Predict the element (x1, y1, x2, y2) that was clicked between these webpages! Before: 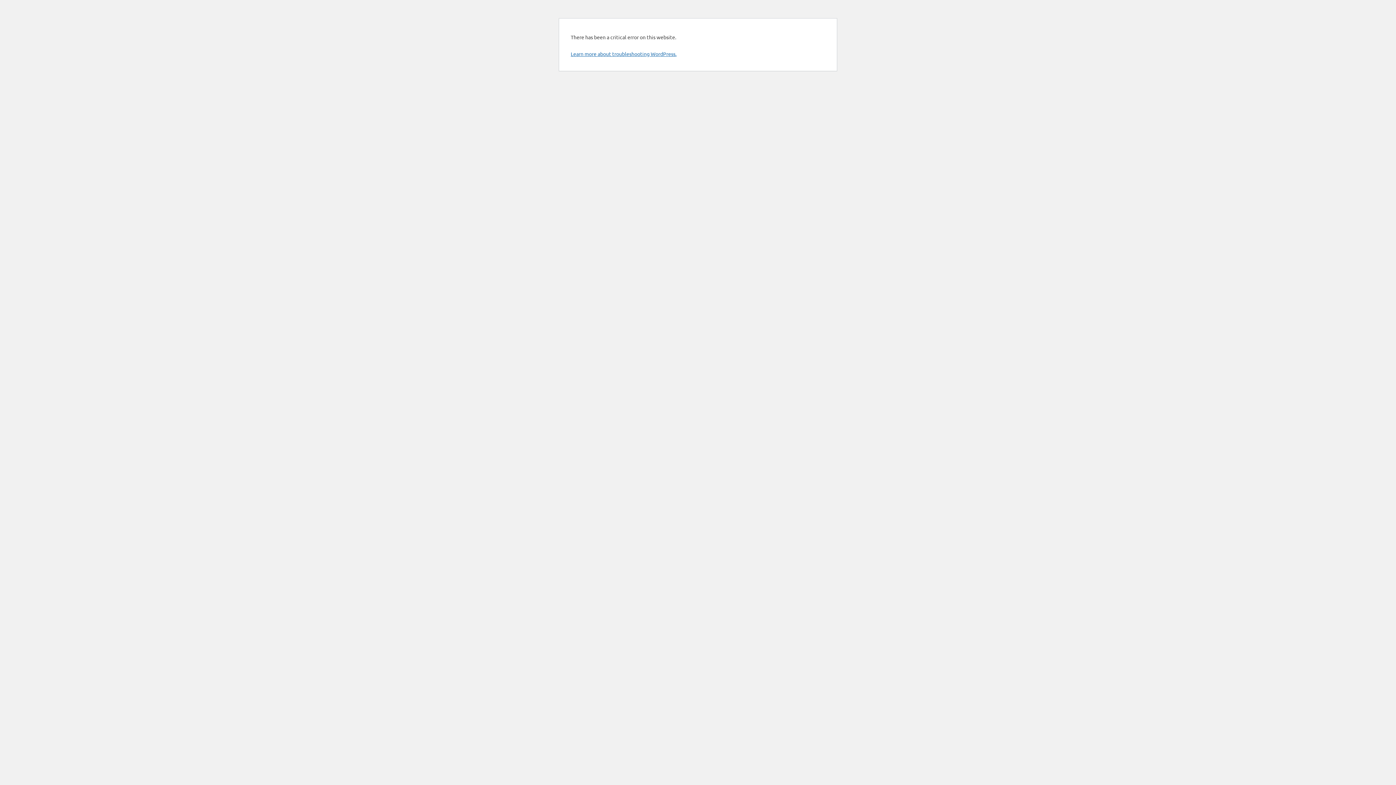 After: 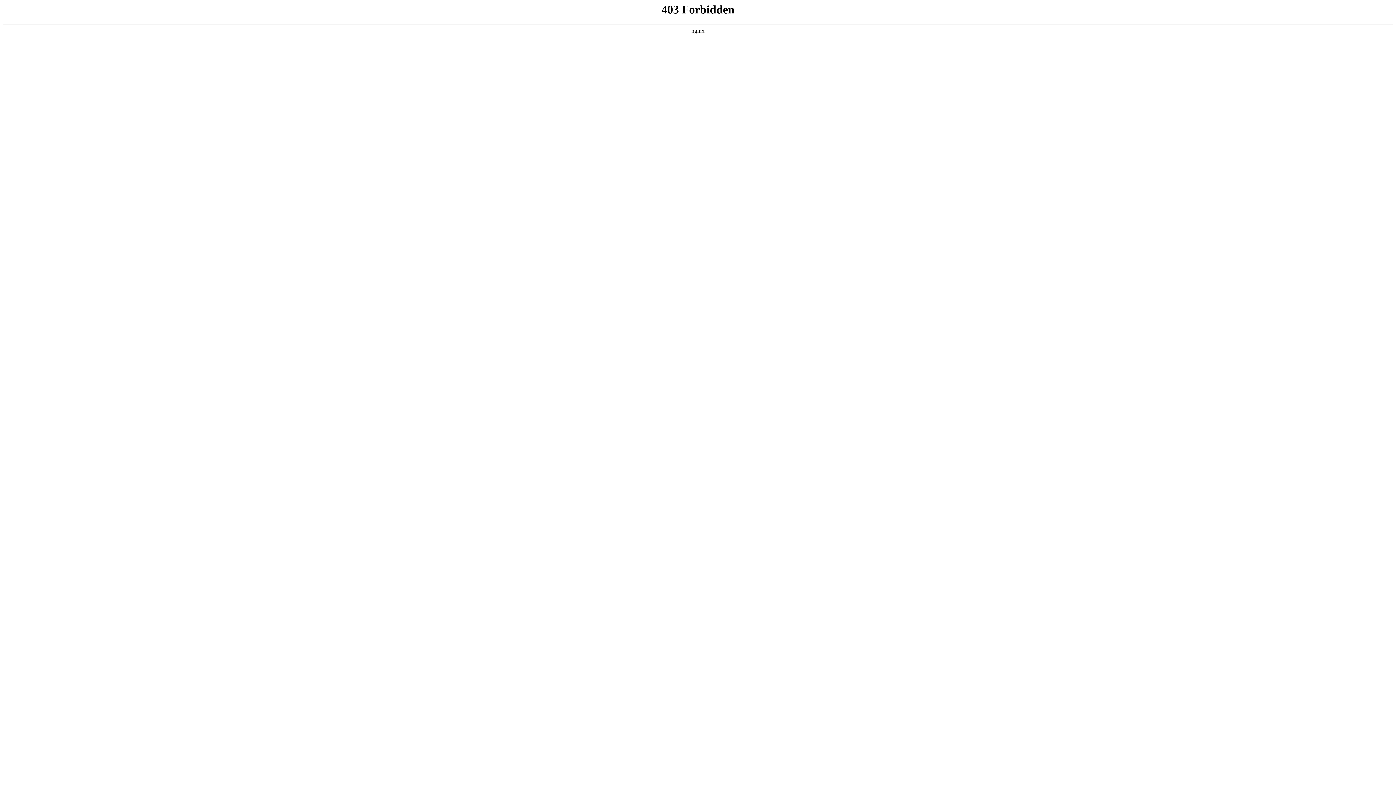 Action: label: Learn more about troubleshooting WordPress. bbox: (570, 50, 676, 57)